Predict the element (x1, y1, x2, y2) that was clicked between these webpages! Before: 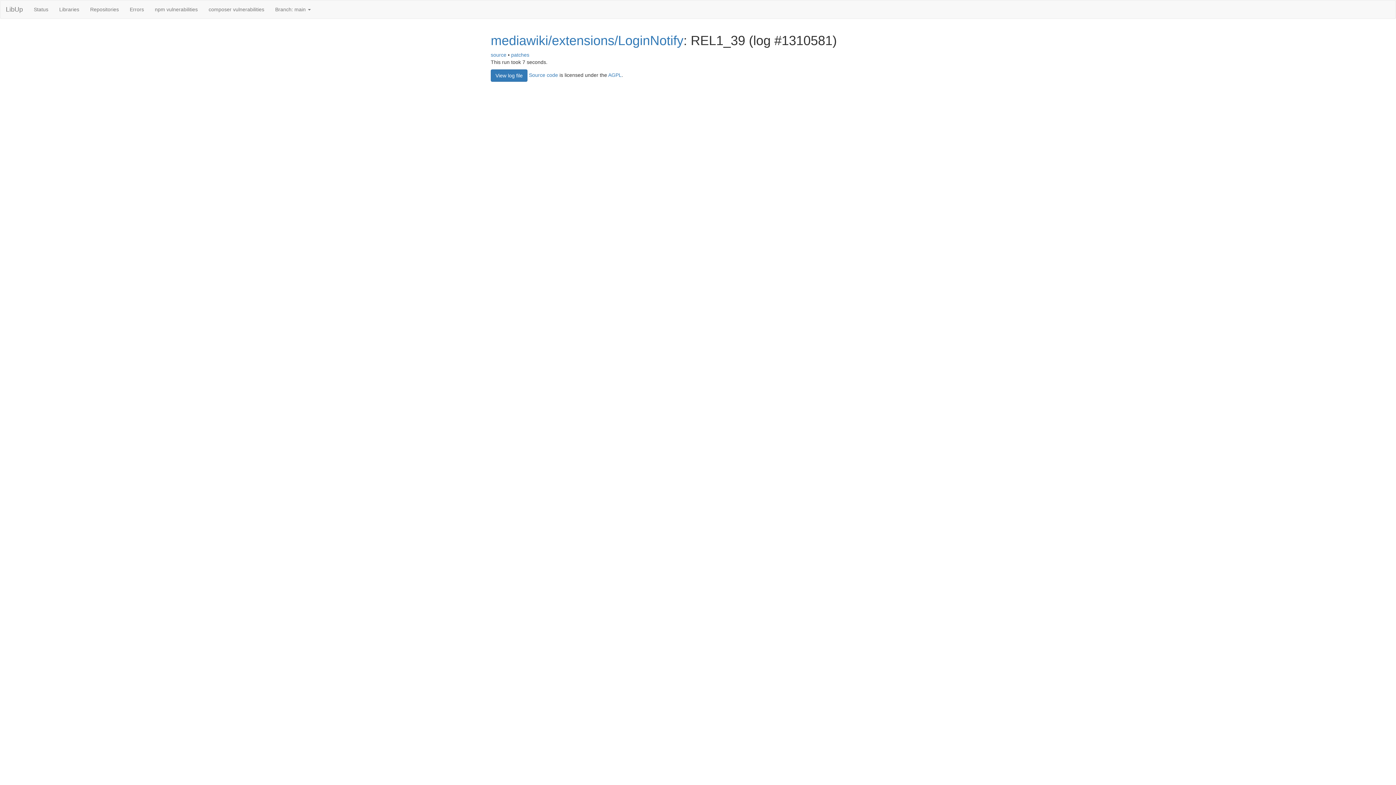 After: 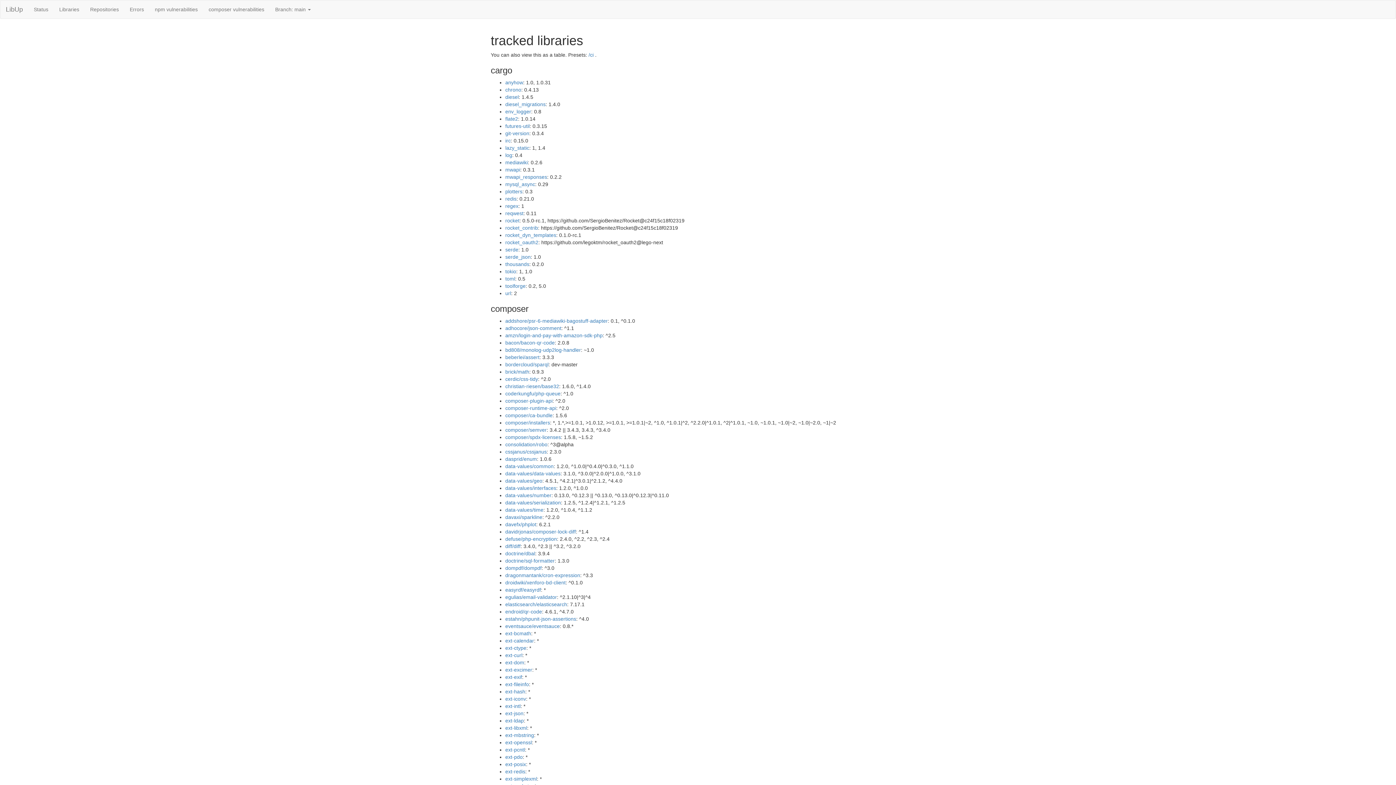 Action: label: Libraries bbox: (53, 0, 84, 18)